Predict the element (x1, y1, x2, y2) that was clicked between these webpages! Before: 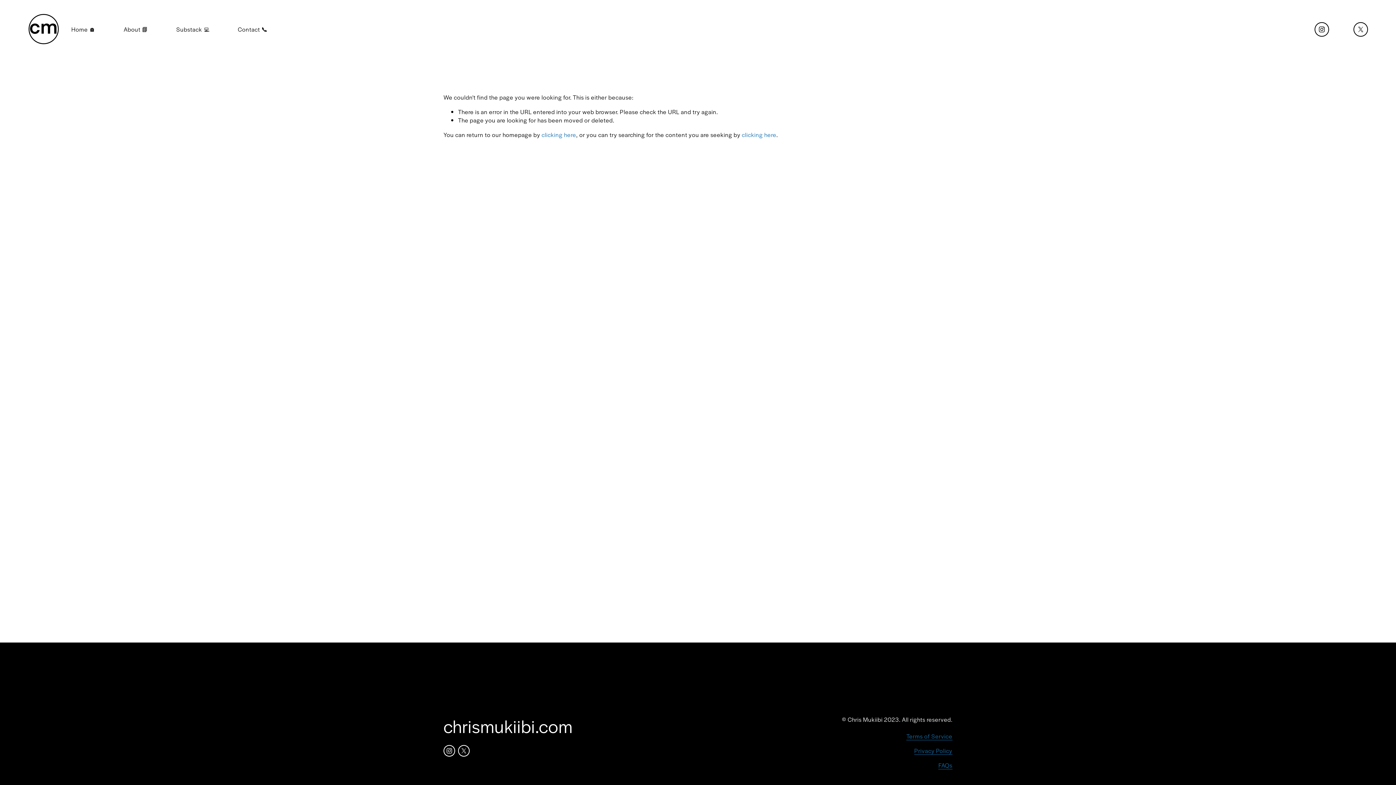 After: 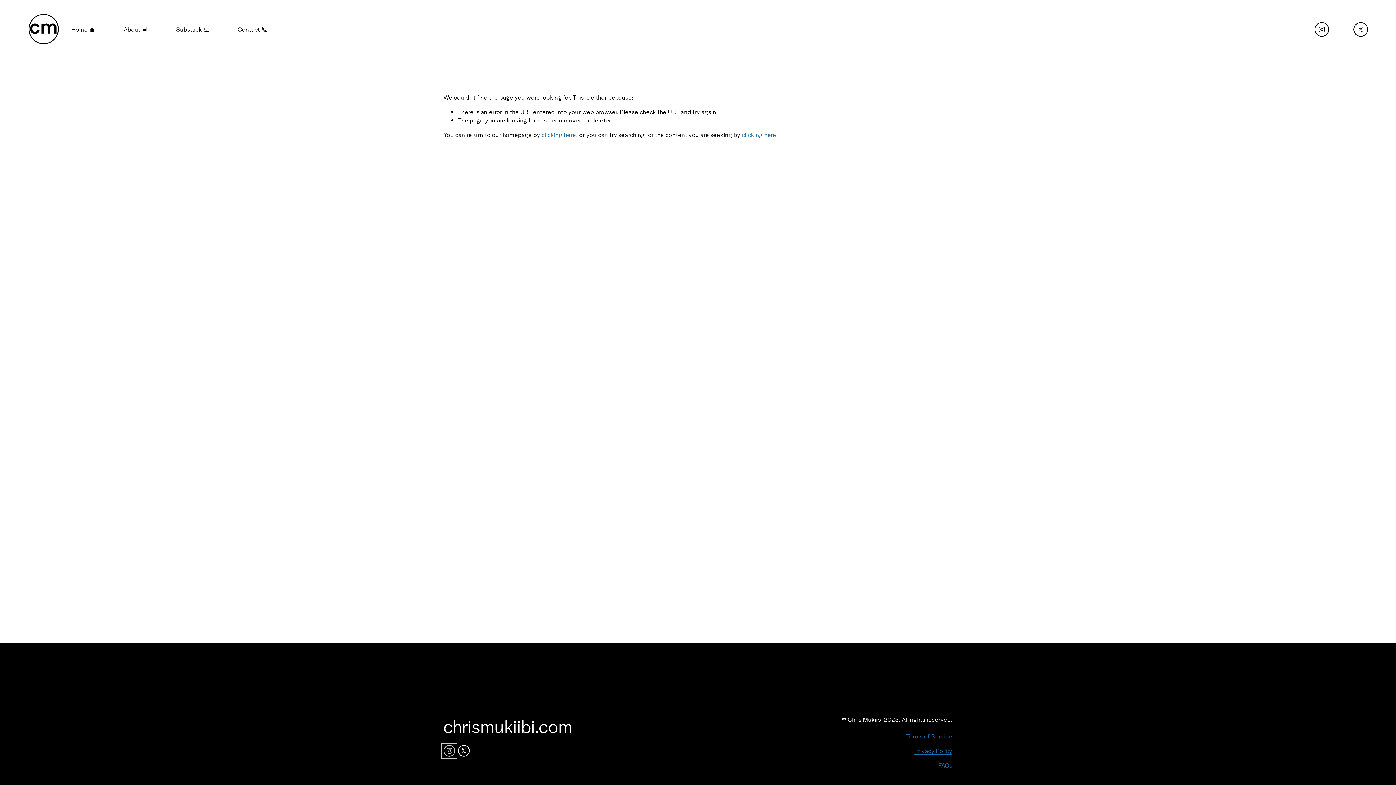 Action: bbox: (443, 745, 455, 757) label: Instagram